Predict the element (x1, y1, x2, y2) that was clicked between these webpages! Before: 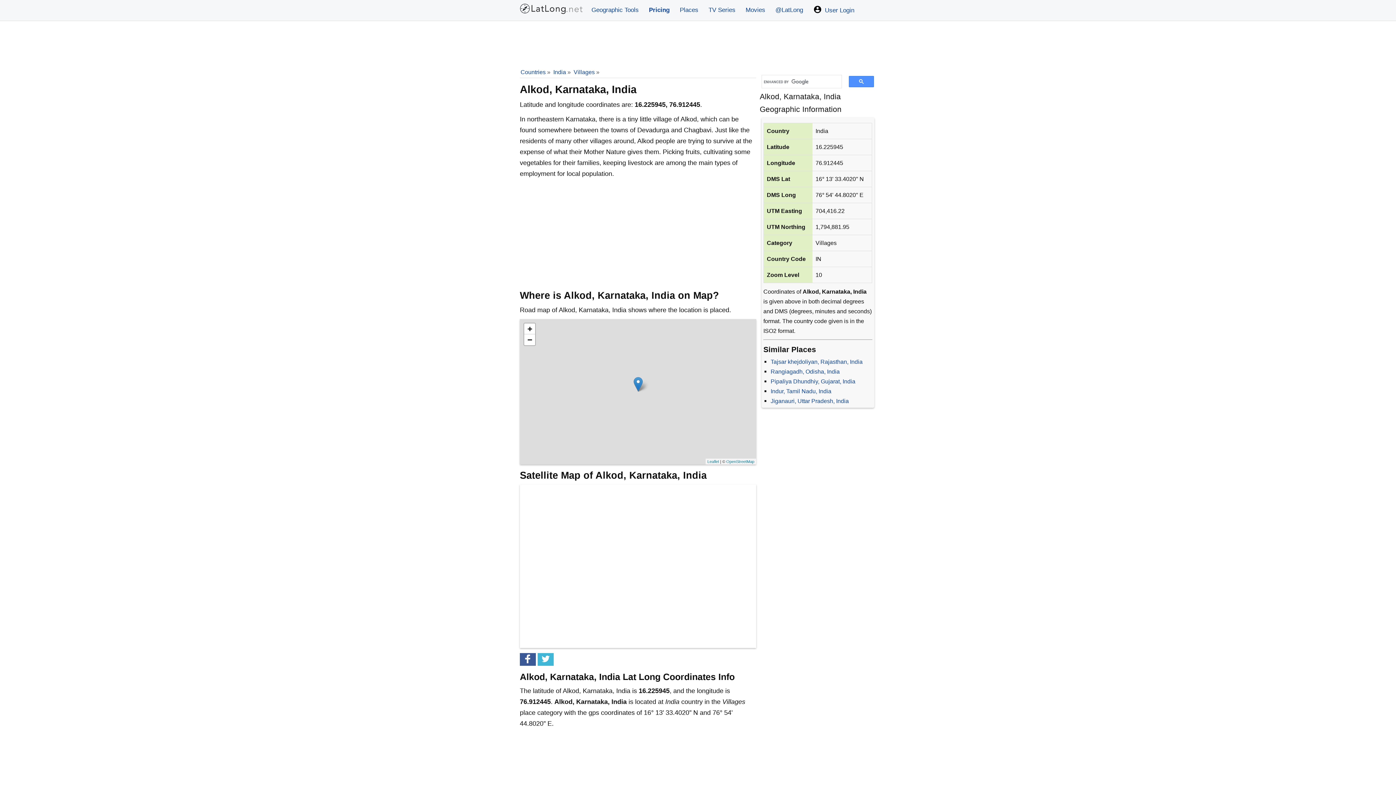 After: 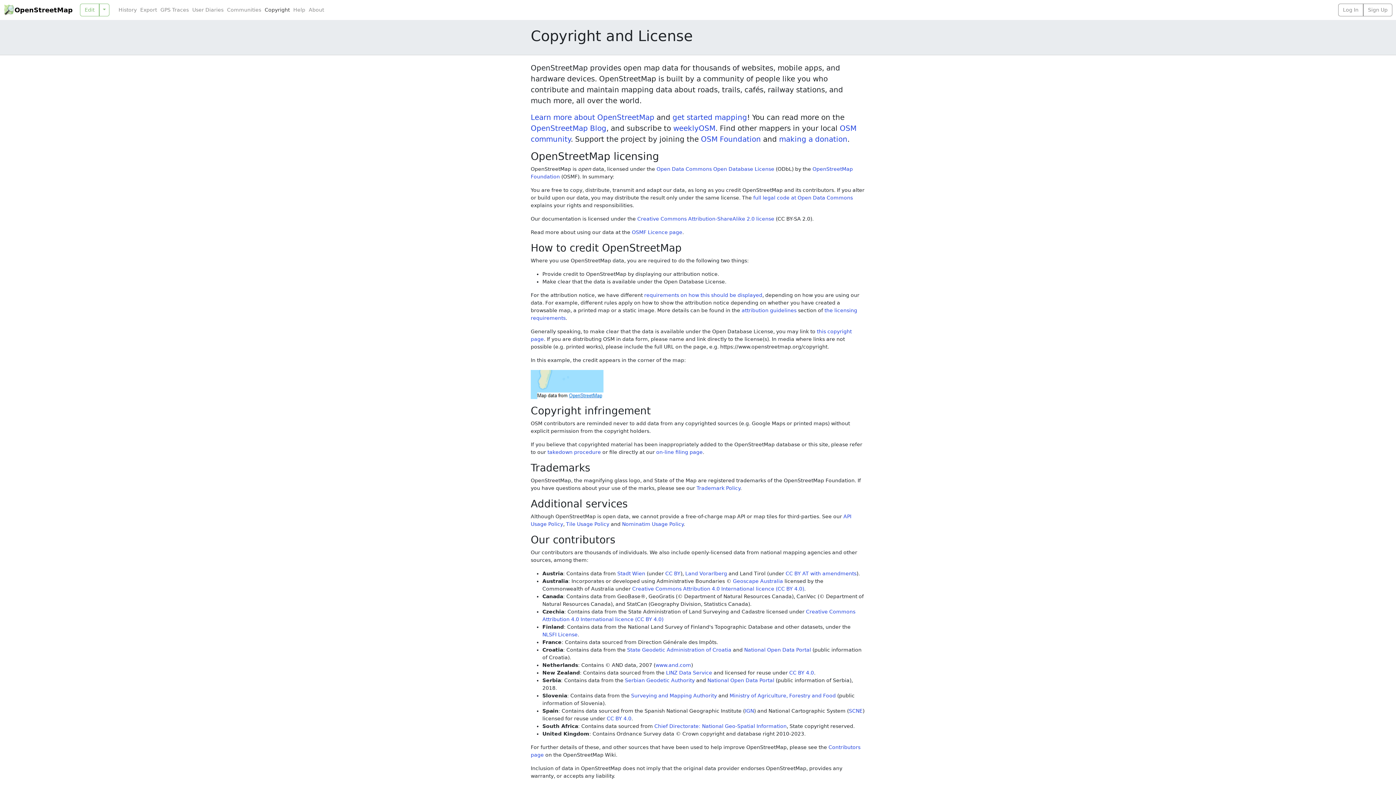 Action: bbox: (726, 459, 754, 464) label: OpenStreetMap